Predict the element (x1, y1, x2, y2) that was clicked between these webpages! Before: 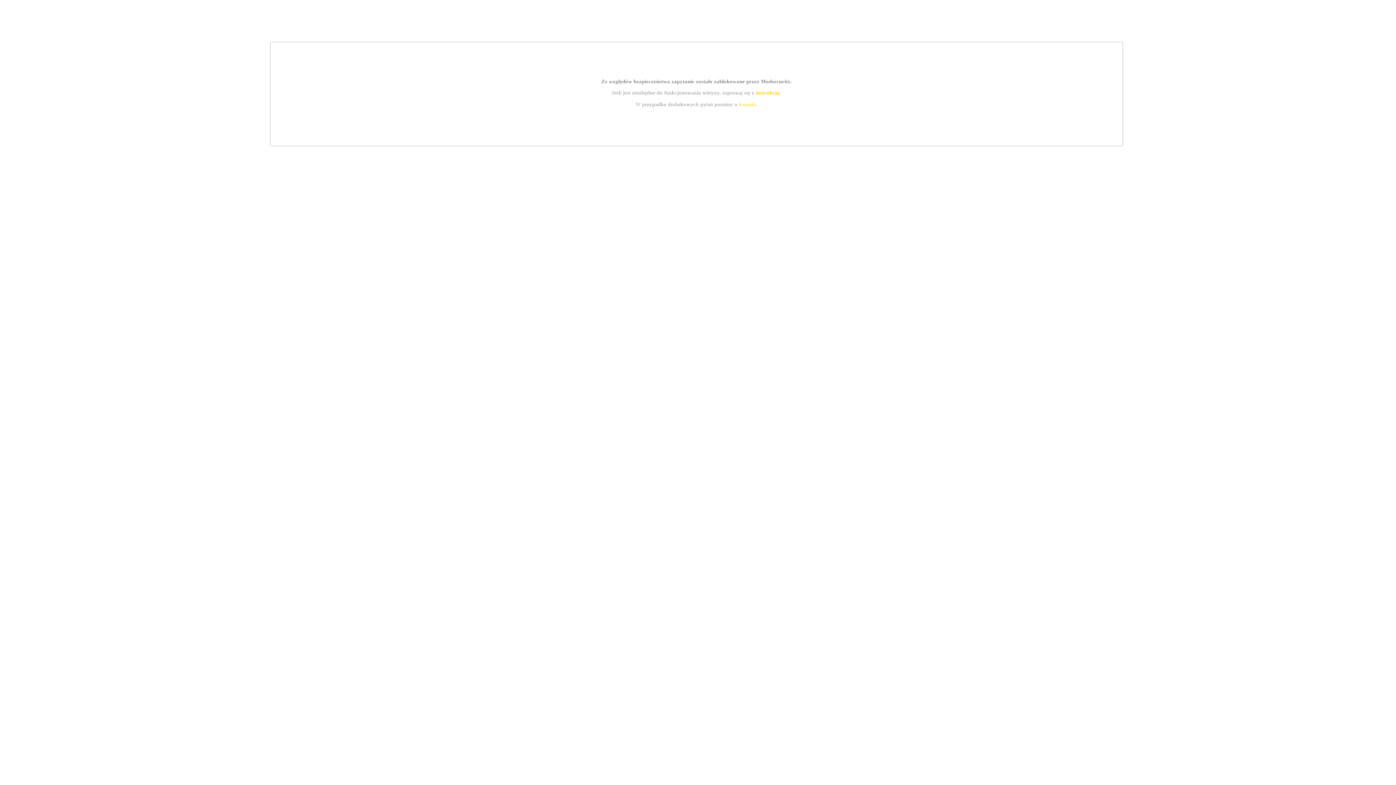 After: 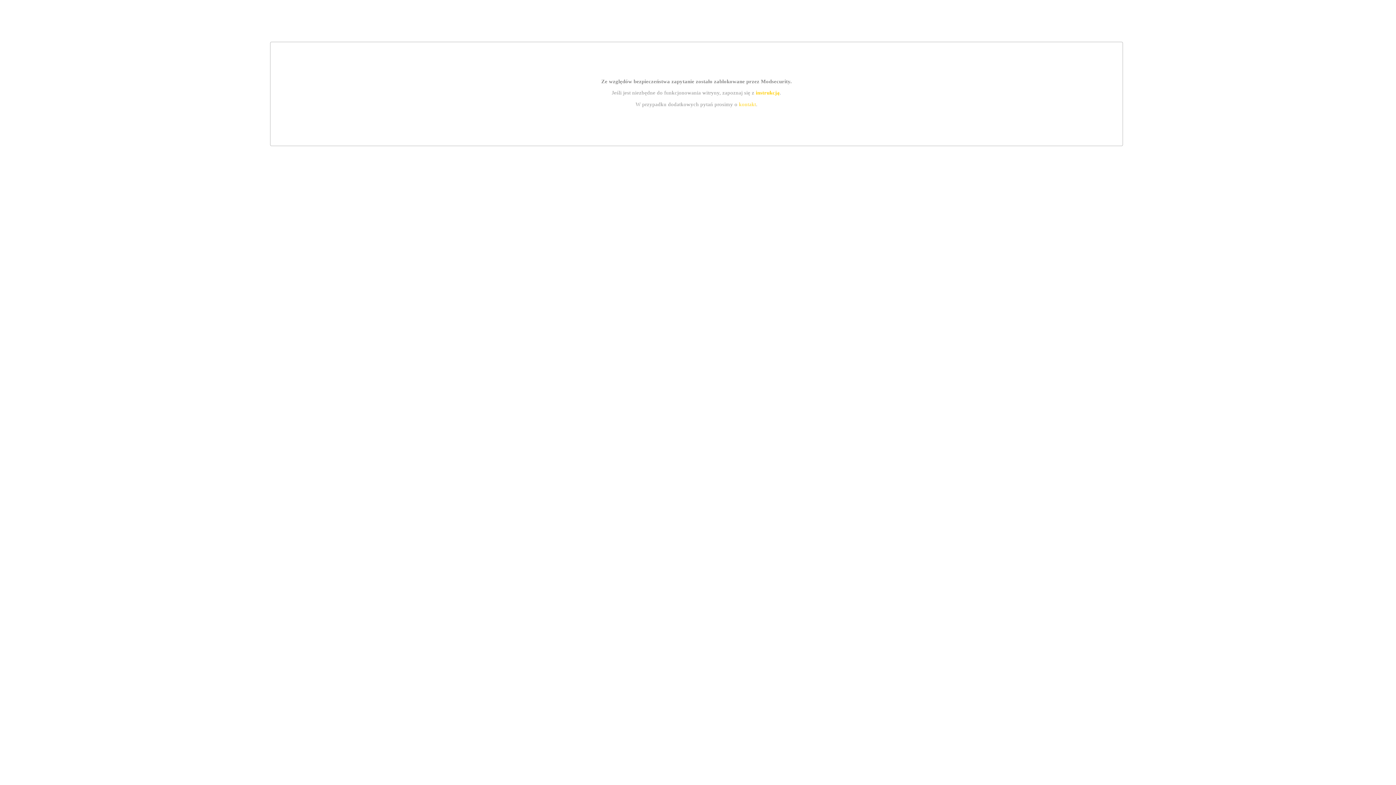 Action: label: instrukcją bbox: (755, 89, 779, 95)